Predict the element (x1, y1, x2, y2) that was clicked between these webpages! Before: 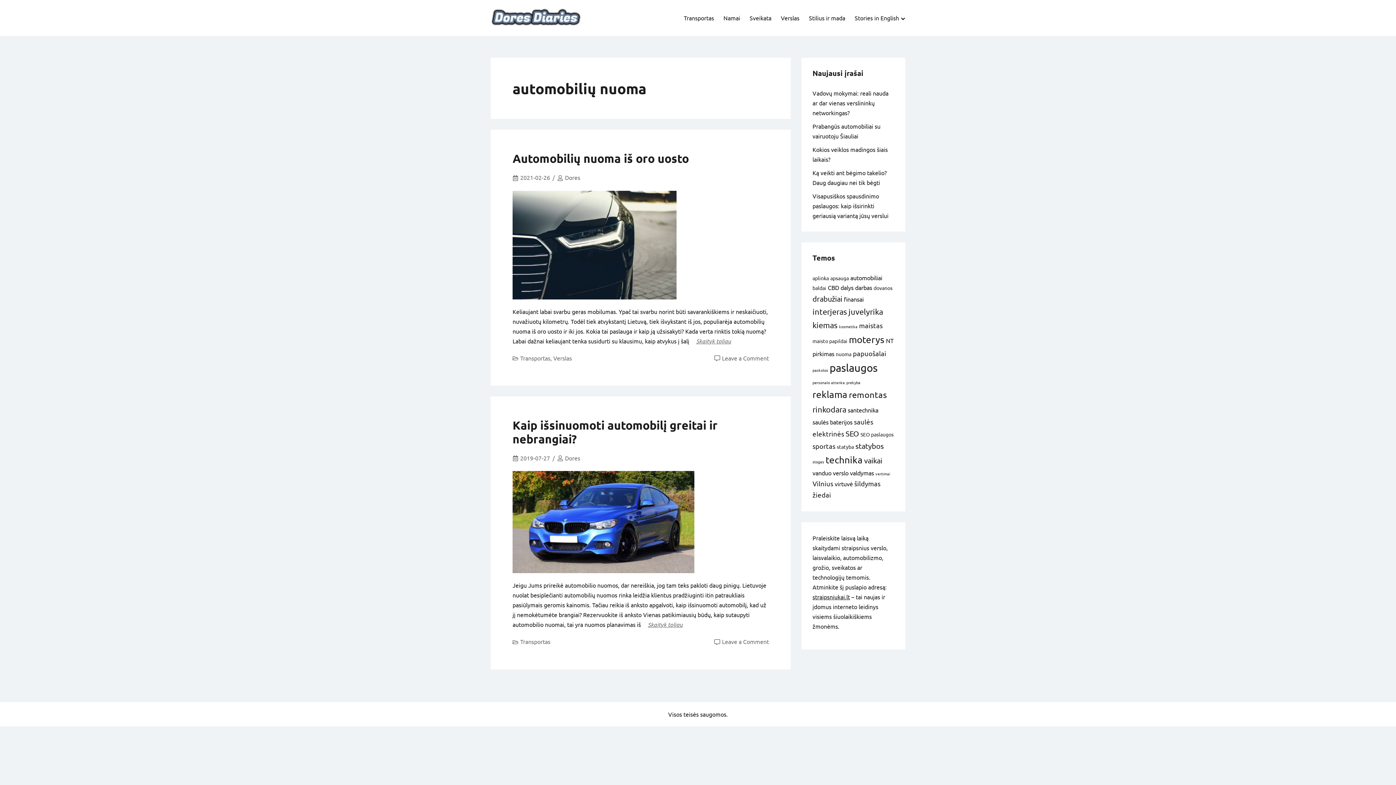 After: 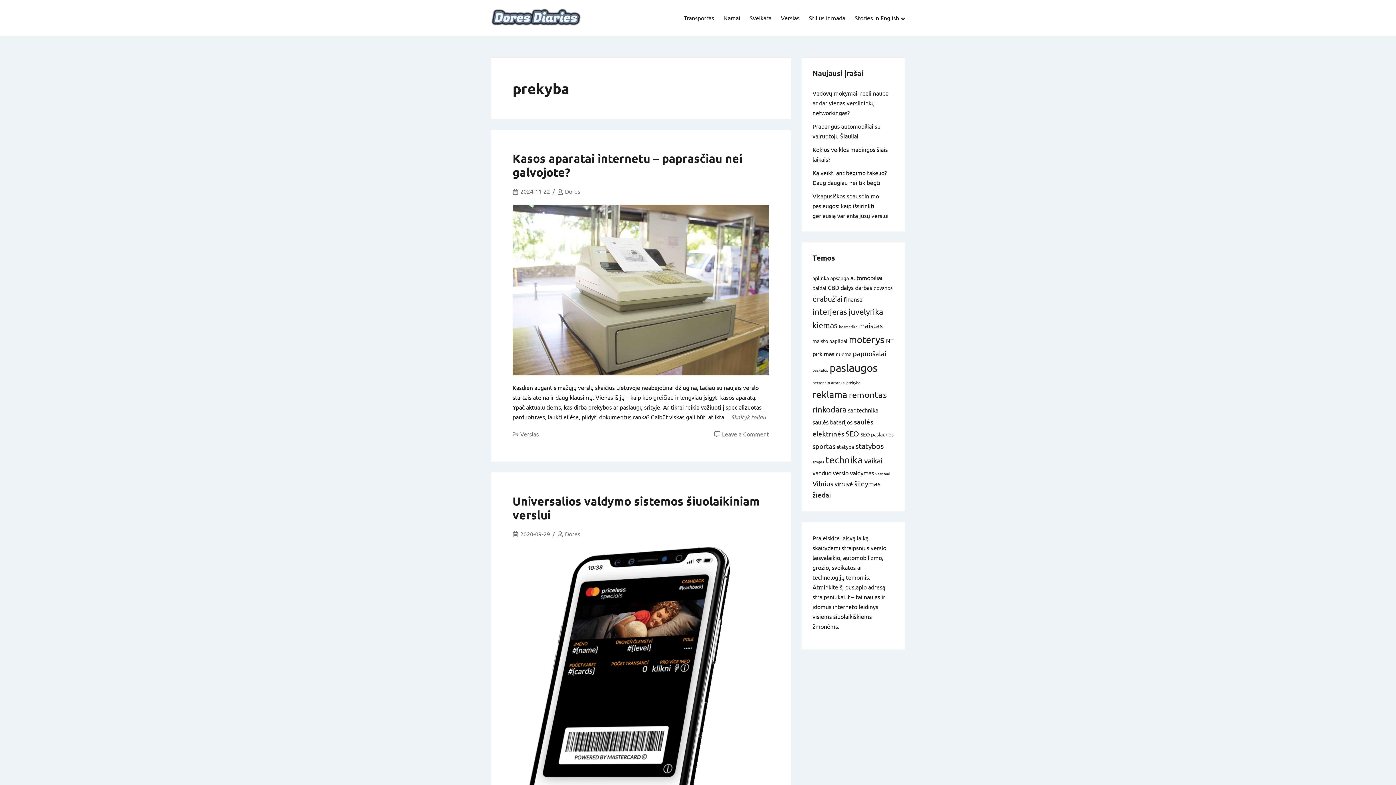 Action: label: prekyba (3 elementai) bbox: (846, 379, 860, 385)